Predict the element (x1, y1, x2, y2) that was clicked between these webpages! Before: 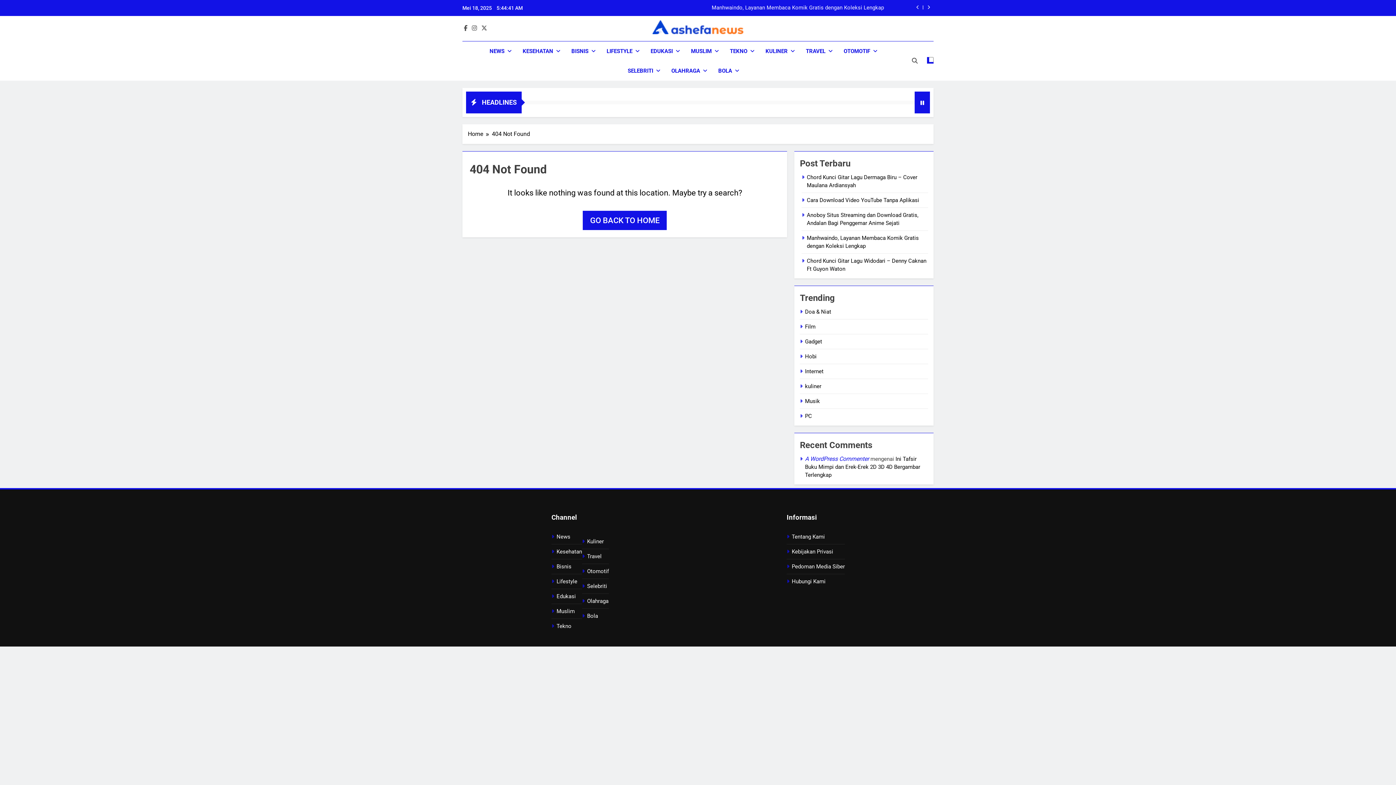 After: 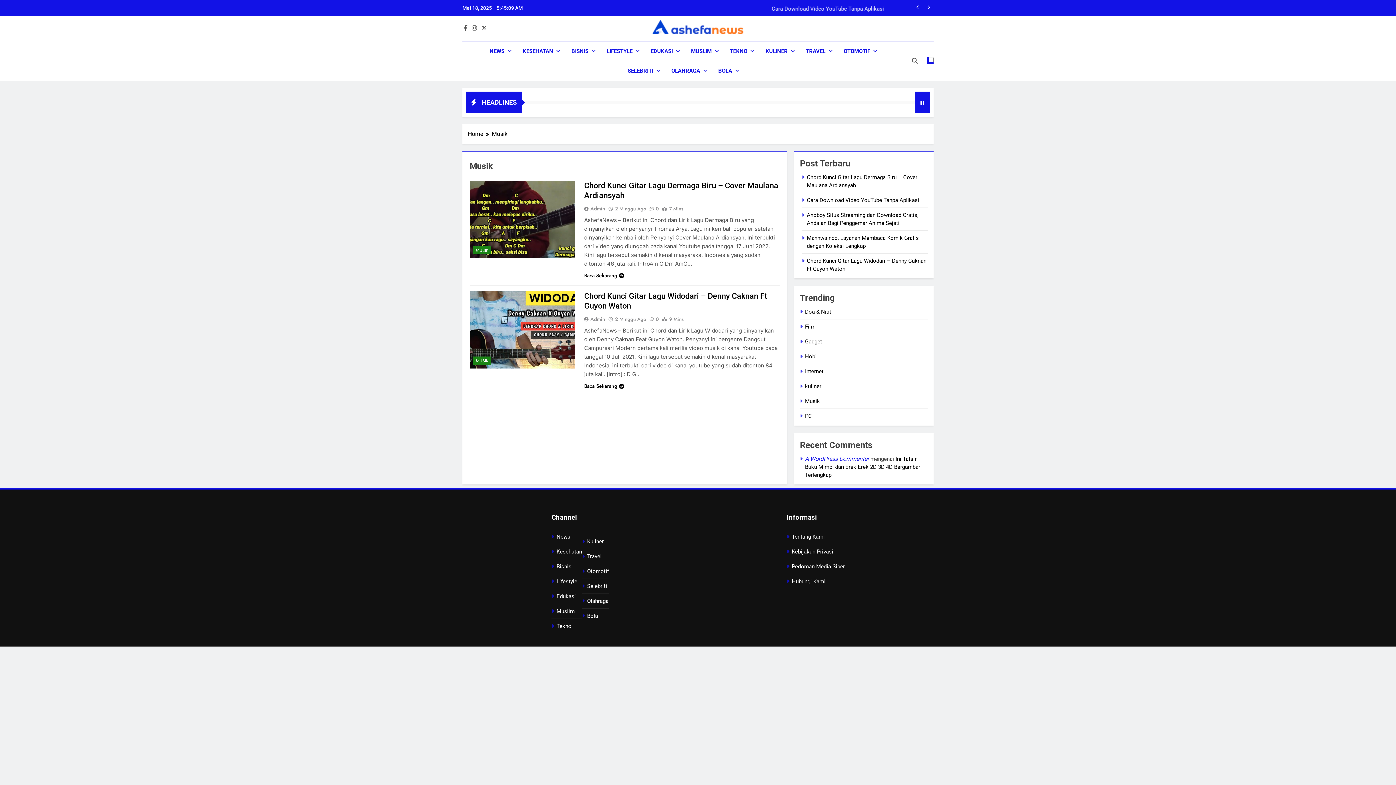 Action: bbox: (805, 398, 820, 404) label: Musik